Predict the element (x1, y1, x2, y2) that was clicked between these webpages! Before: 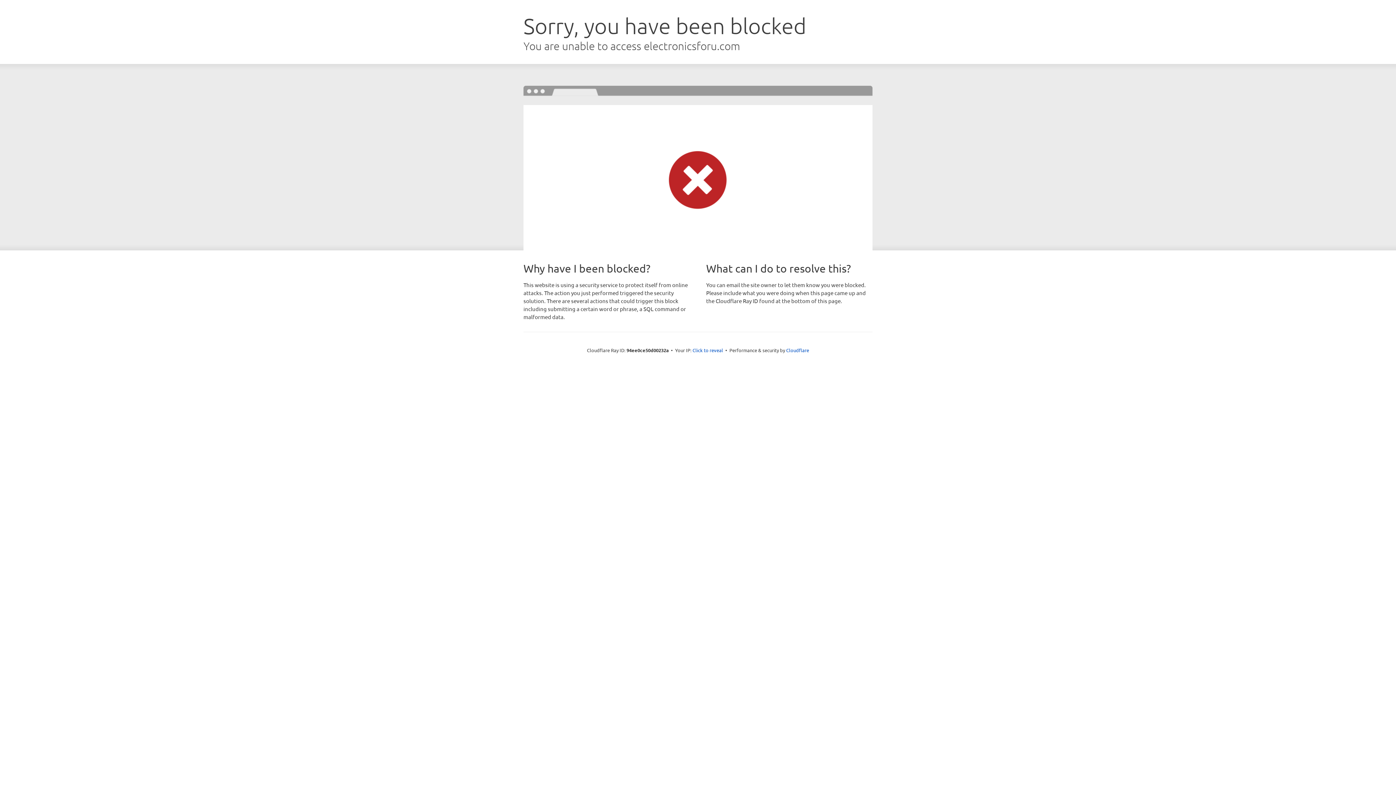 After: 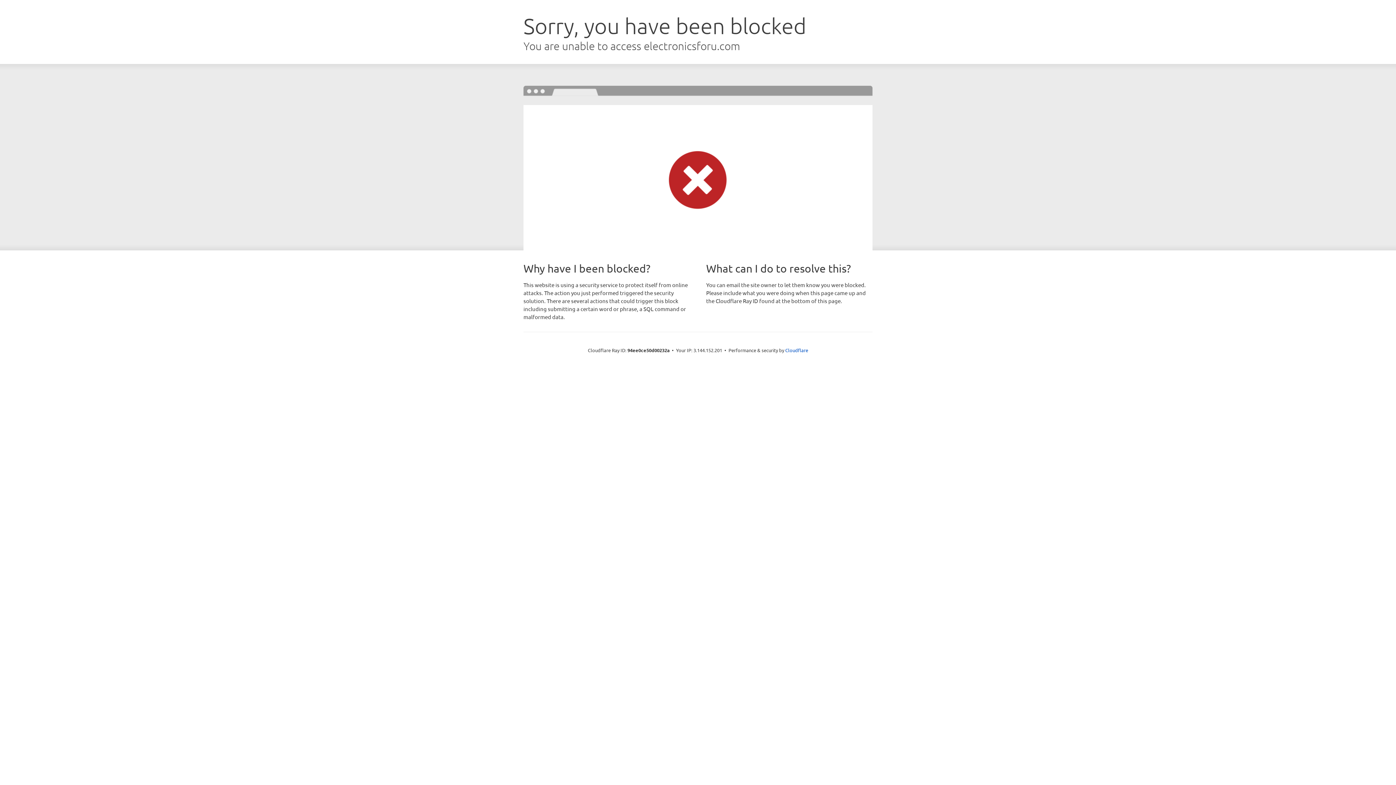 Action: bbox: (692, 346, 723, 353) label: Click to reveal